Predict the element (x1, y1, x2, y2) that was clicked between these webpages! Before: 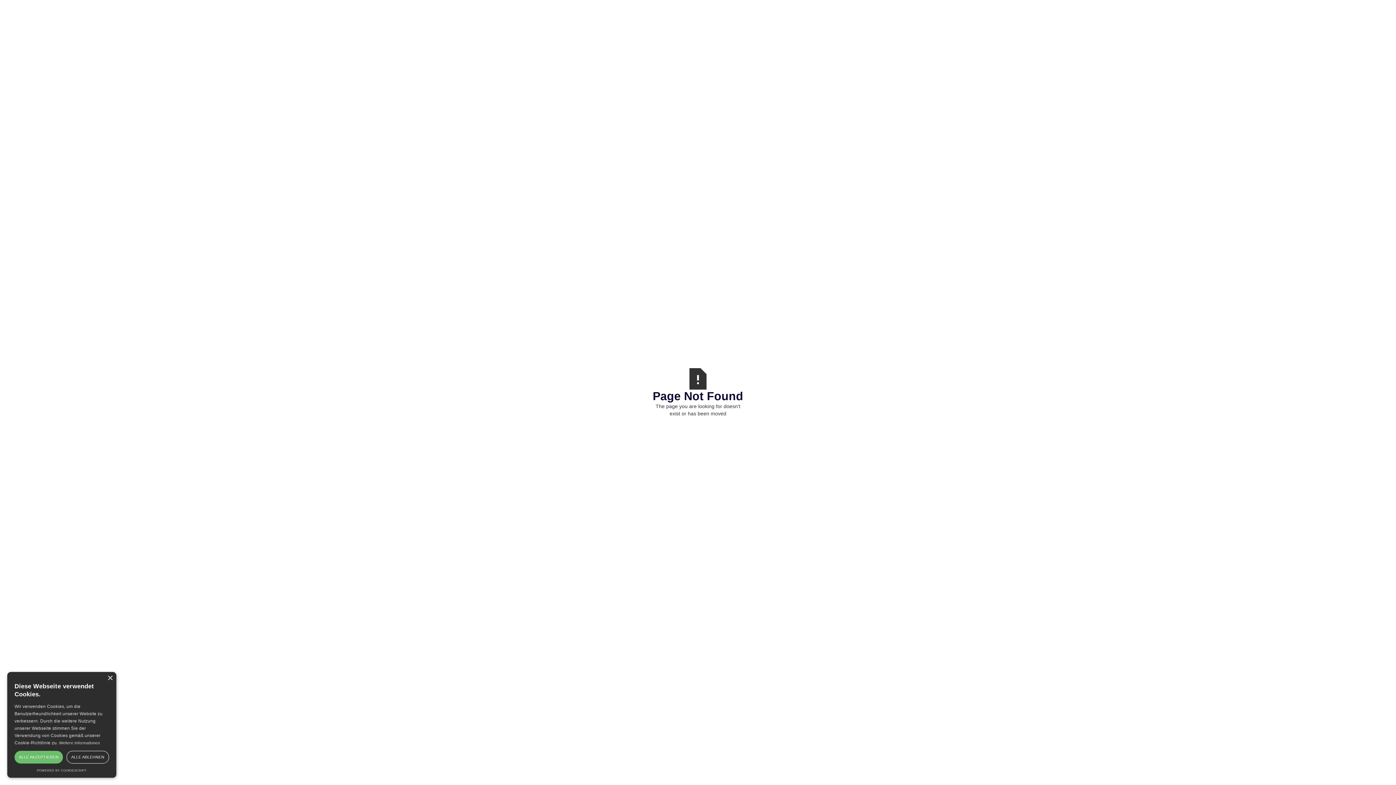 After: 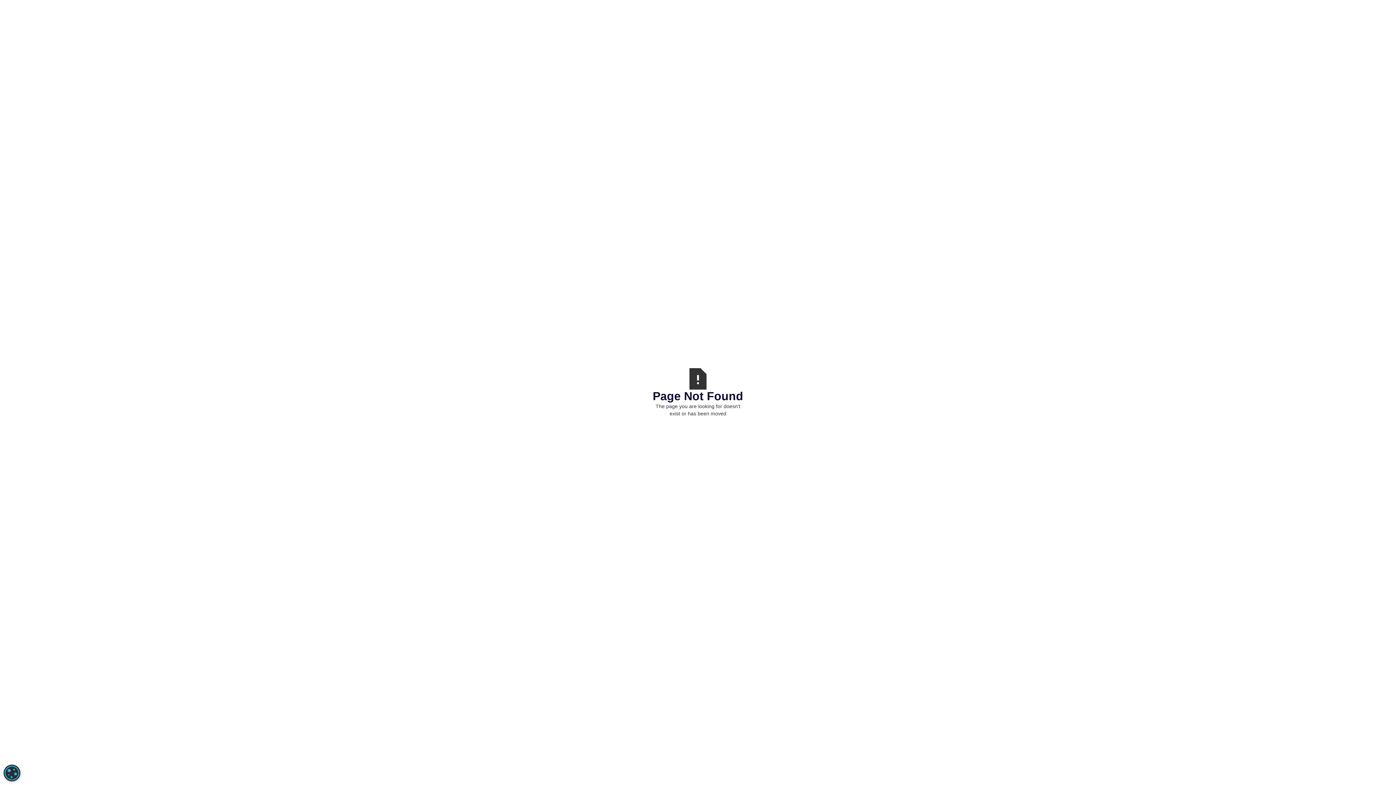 Action: bbox: (107, 676, 112, 681) label: Close